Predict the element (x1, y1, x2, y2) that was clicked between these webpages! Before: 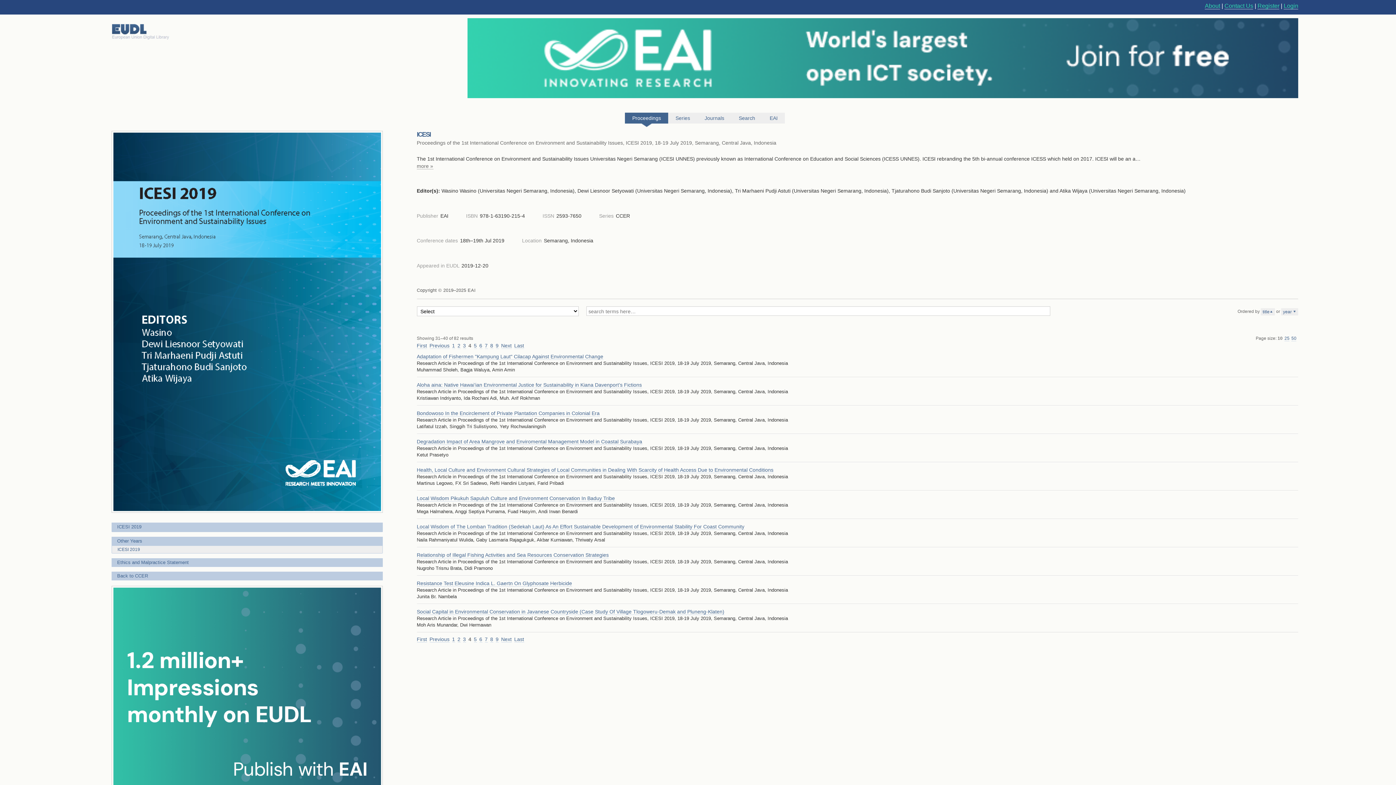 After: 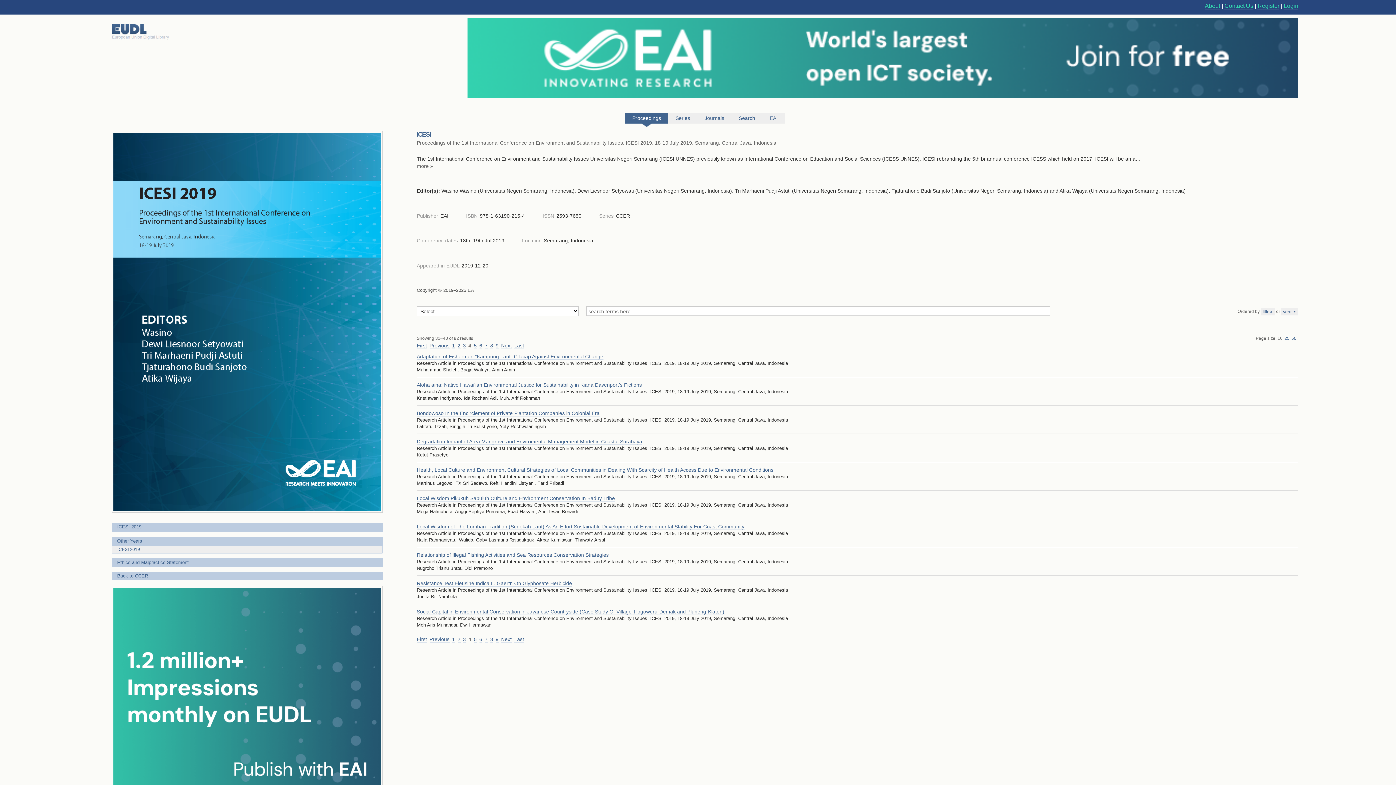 Action: label: Other Years bbox: (111, 537, 382, 545)